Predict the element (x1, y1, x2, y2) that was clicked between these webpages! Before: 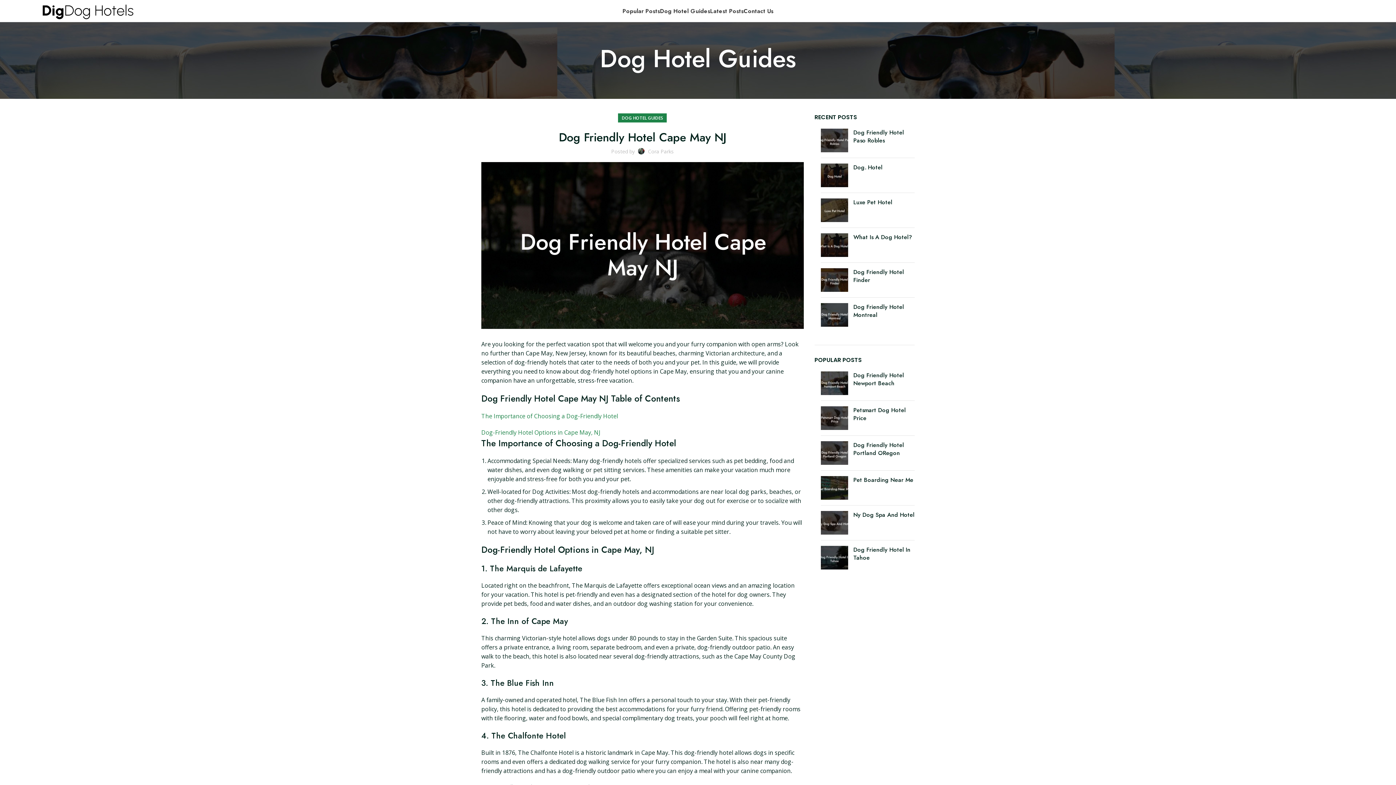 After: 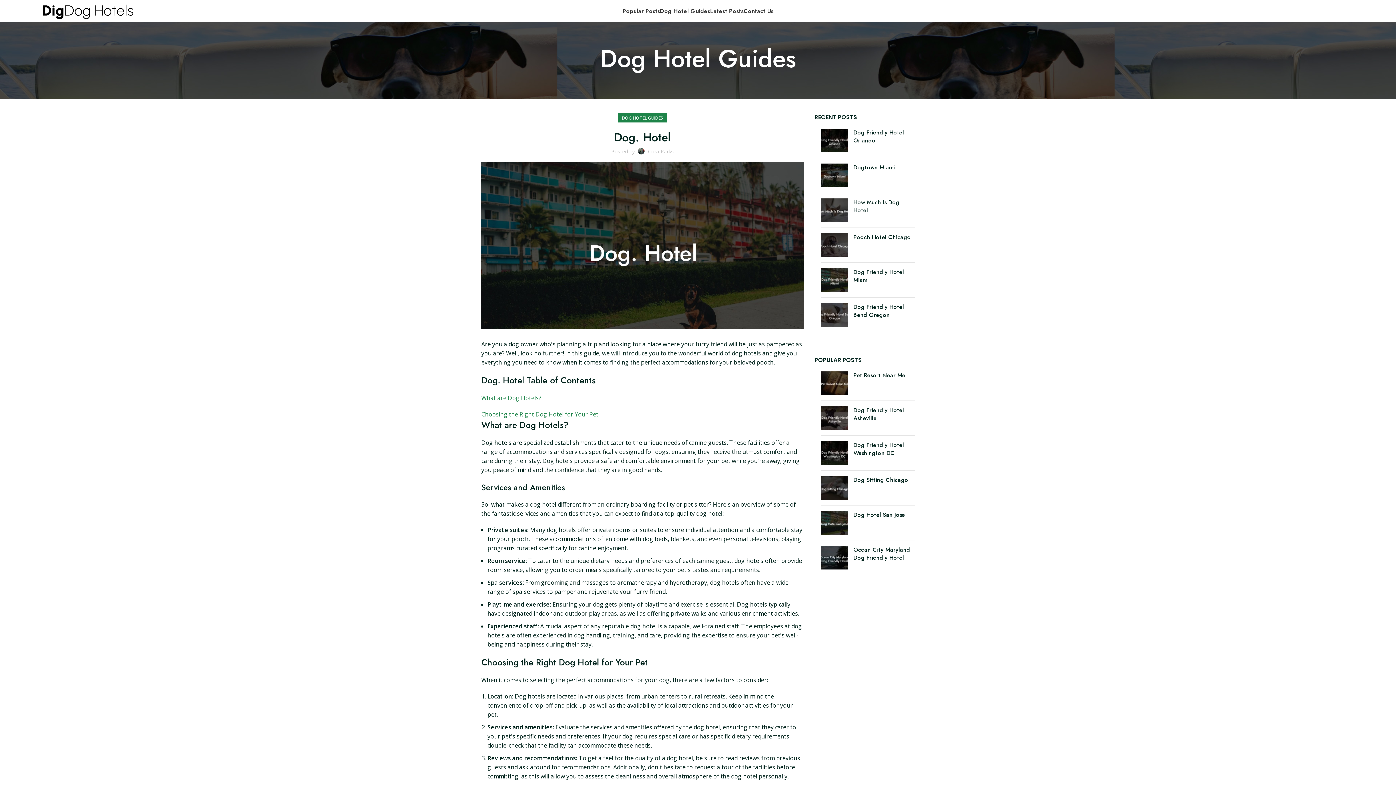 Action: bbox: (853, 163, 882, 171) label: Dog. Hotel